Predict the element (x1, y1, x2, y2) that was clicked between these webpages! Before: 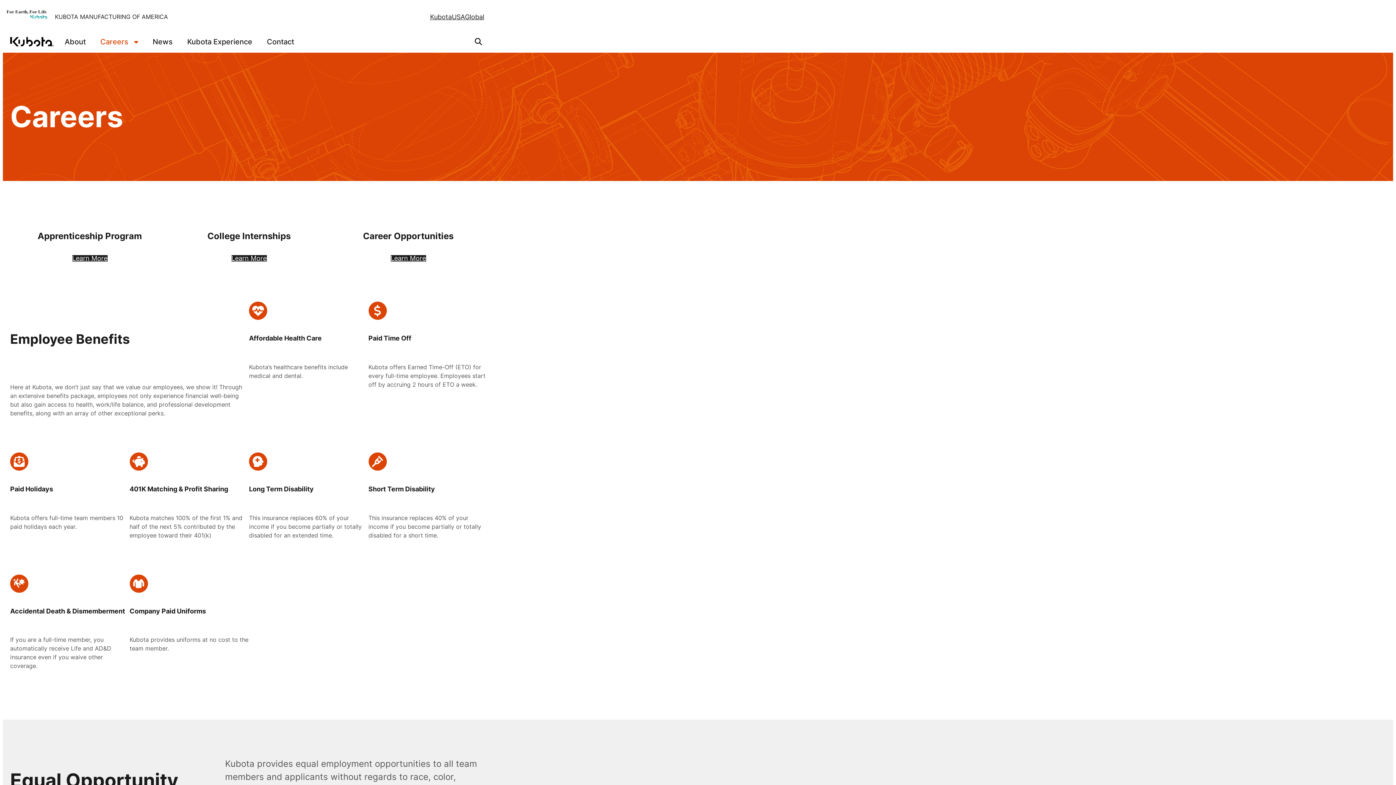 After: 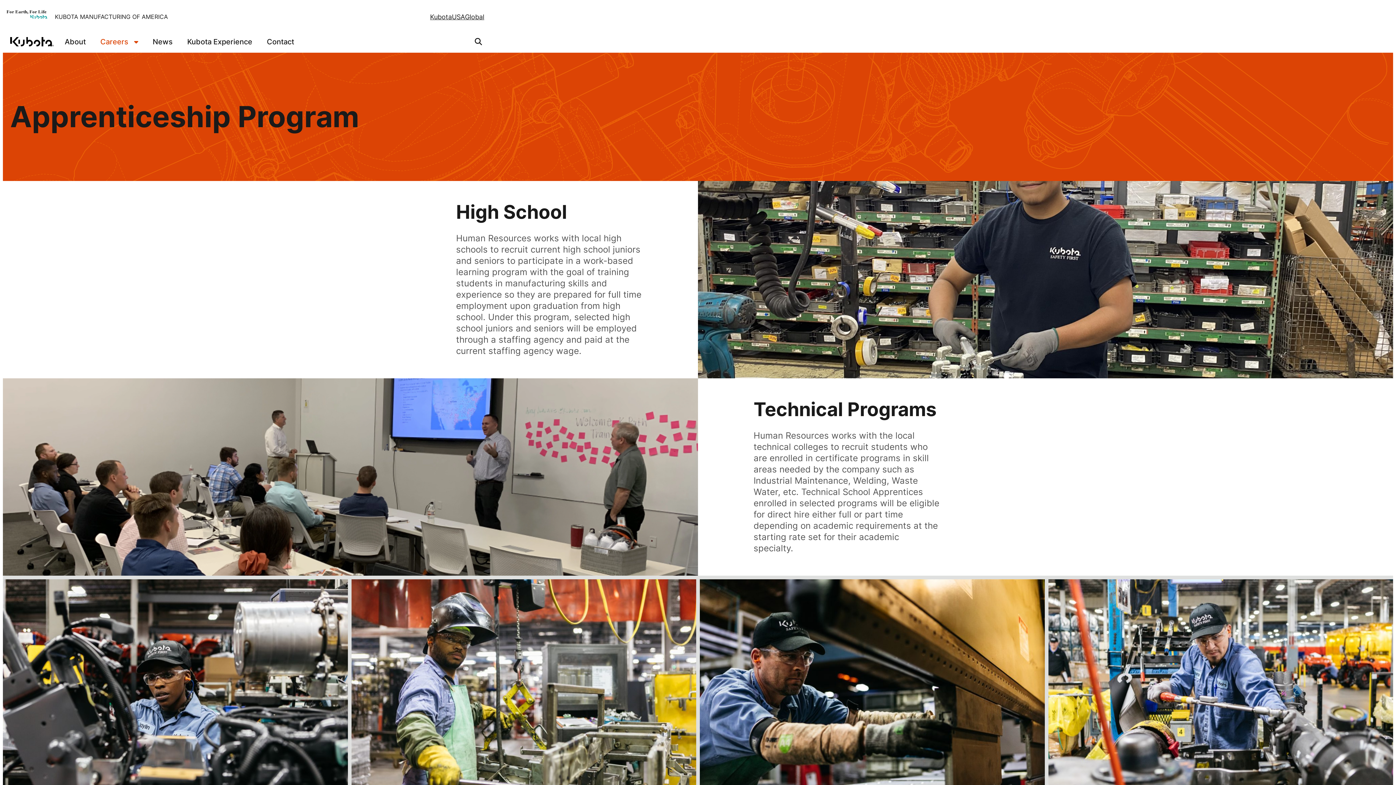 Action: label: Learn More bbox: (72, 255, 107, 261)